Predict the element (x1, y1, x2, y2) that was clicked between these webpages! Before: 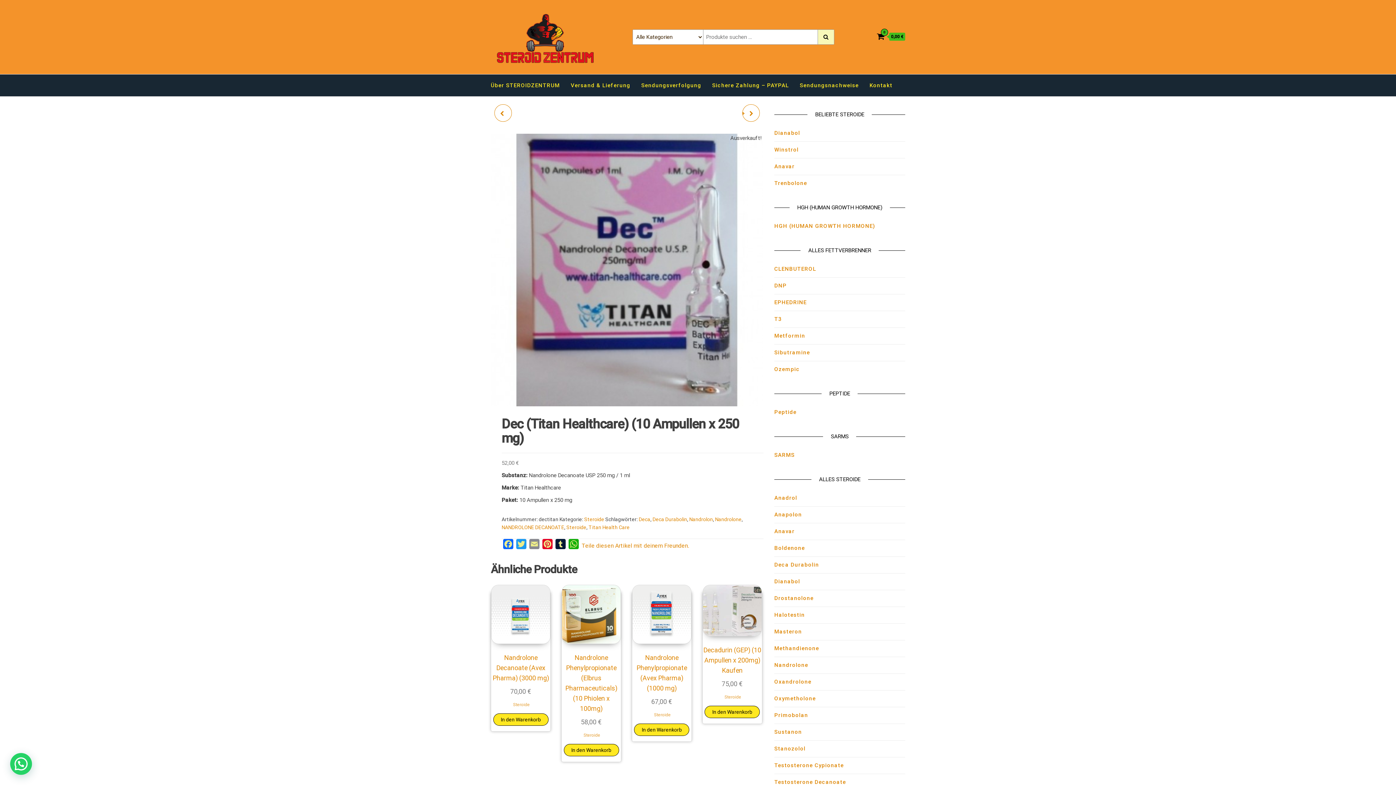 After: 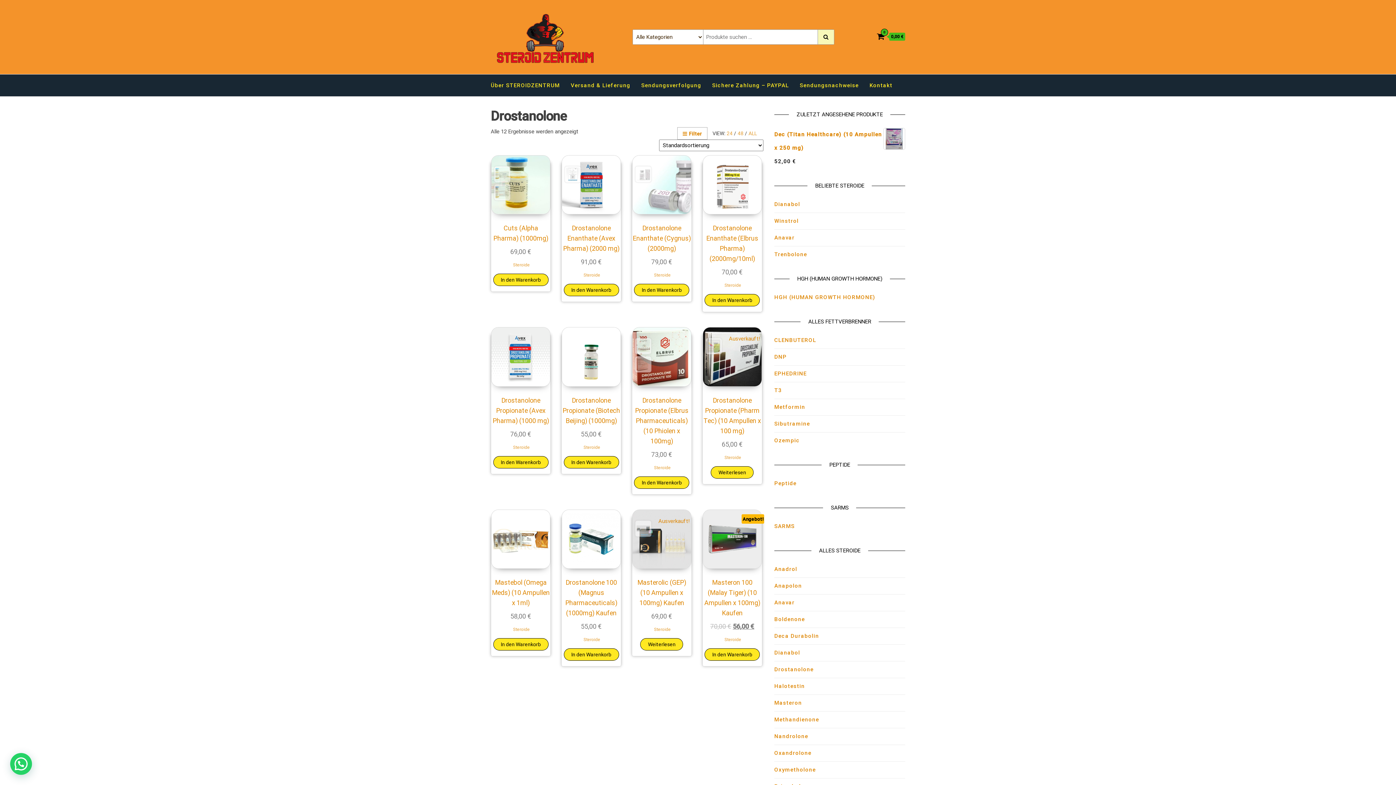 Action: bbox: (774, 595, 813, 601) label: Drostanolone